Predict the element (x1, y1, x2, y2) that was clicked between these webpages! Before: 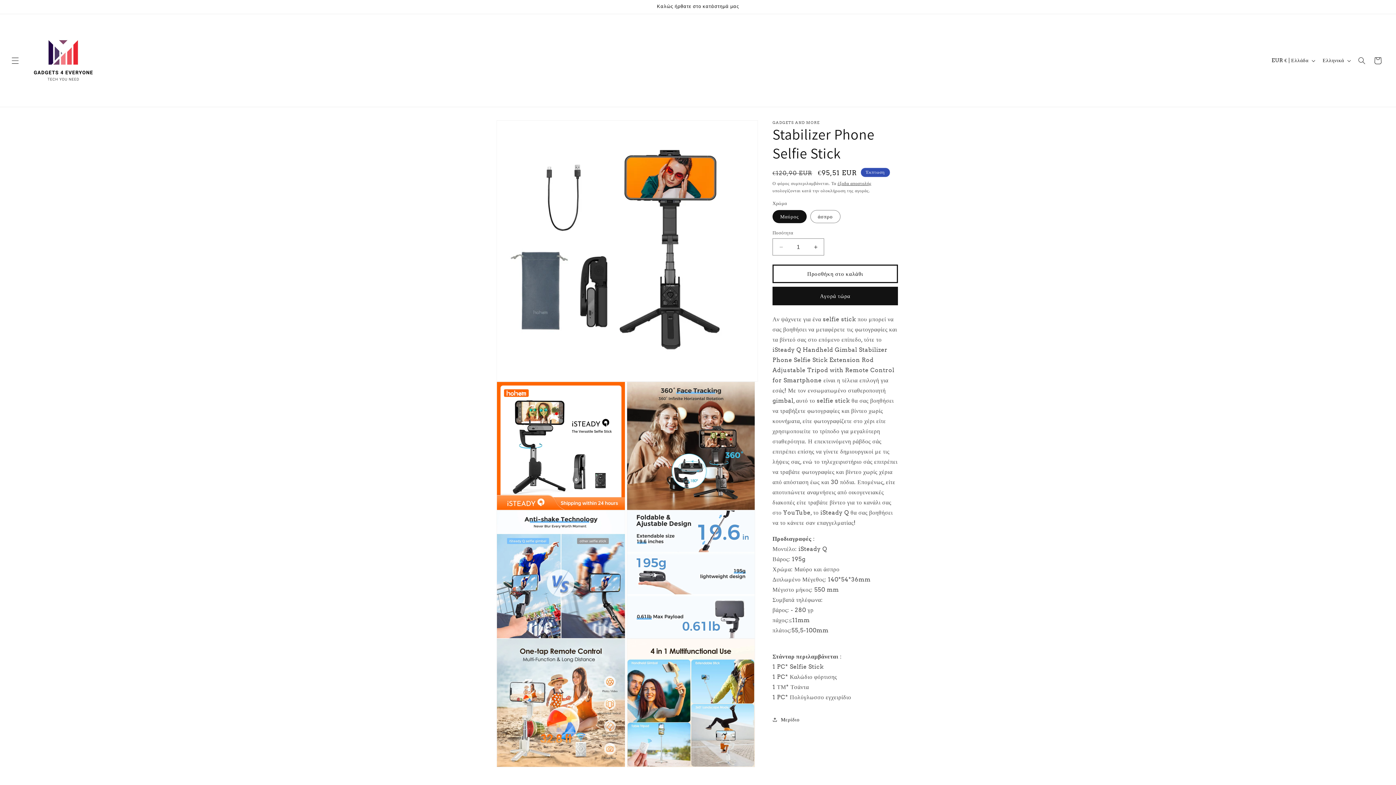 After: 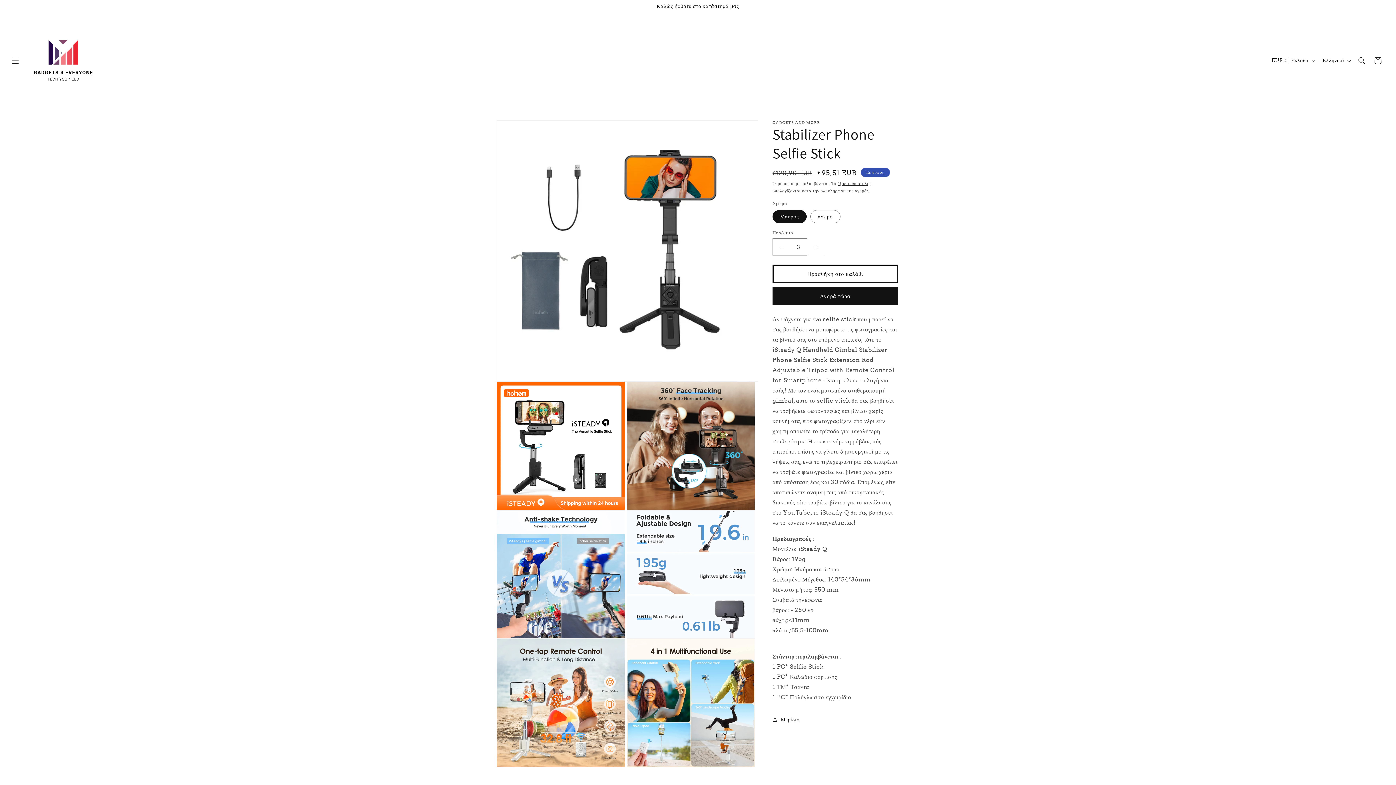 Action: bbox: (807, 238, 824, 255) label: Αύξηση ποσότητας για Stabilizer Phone Selfie Stick